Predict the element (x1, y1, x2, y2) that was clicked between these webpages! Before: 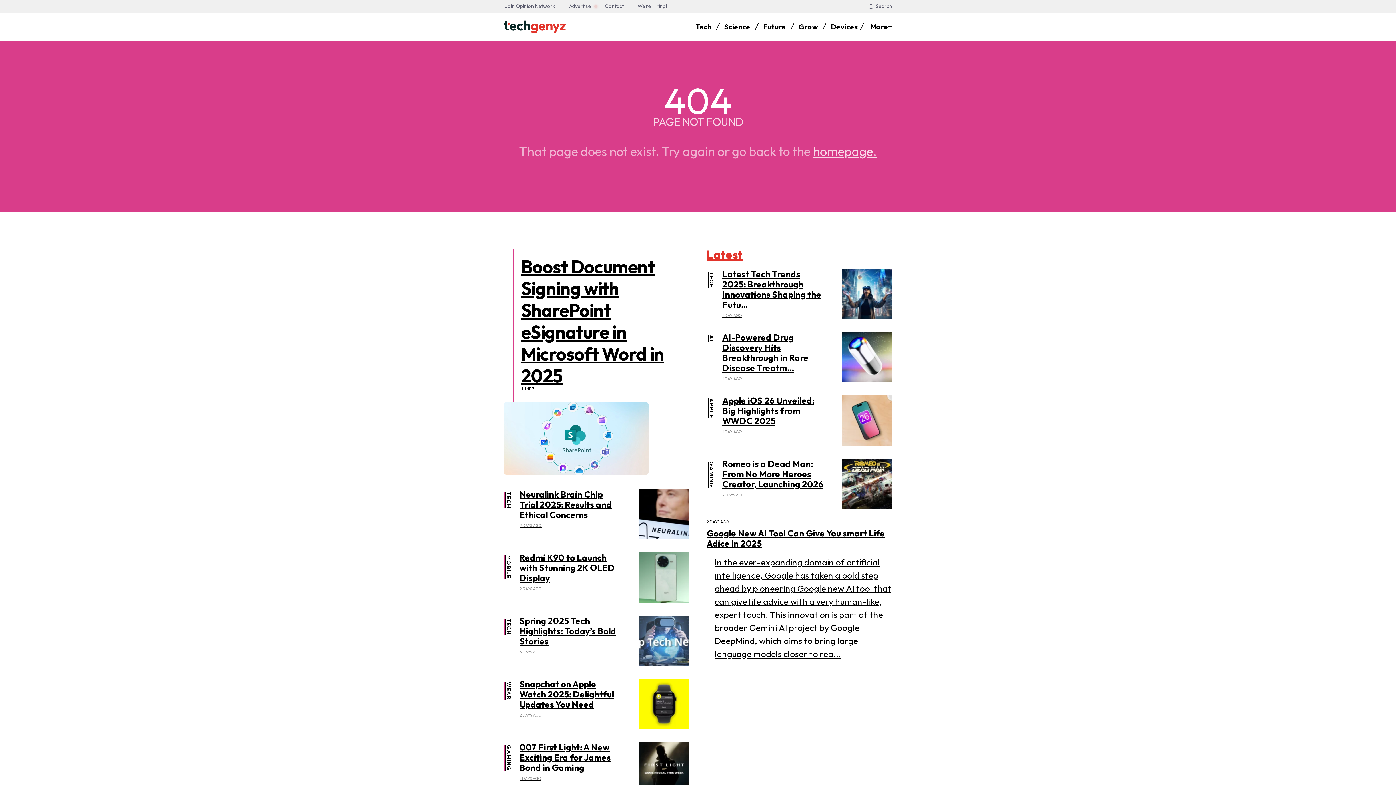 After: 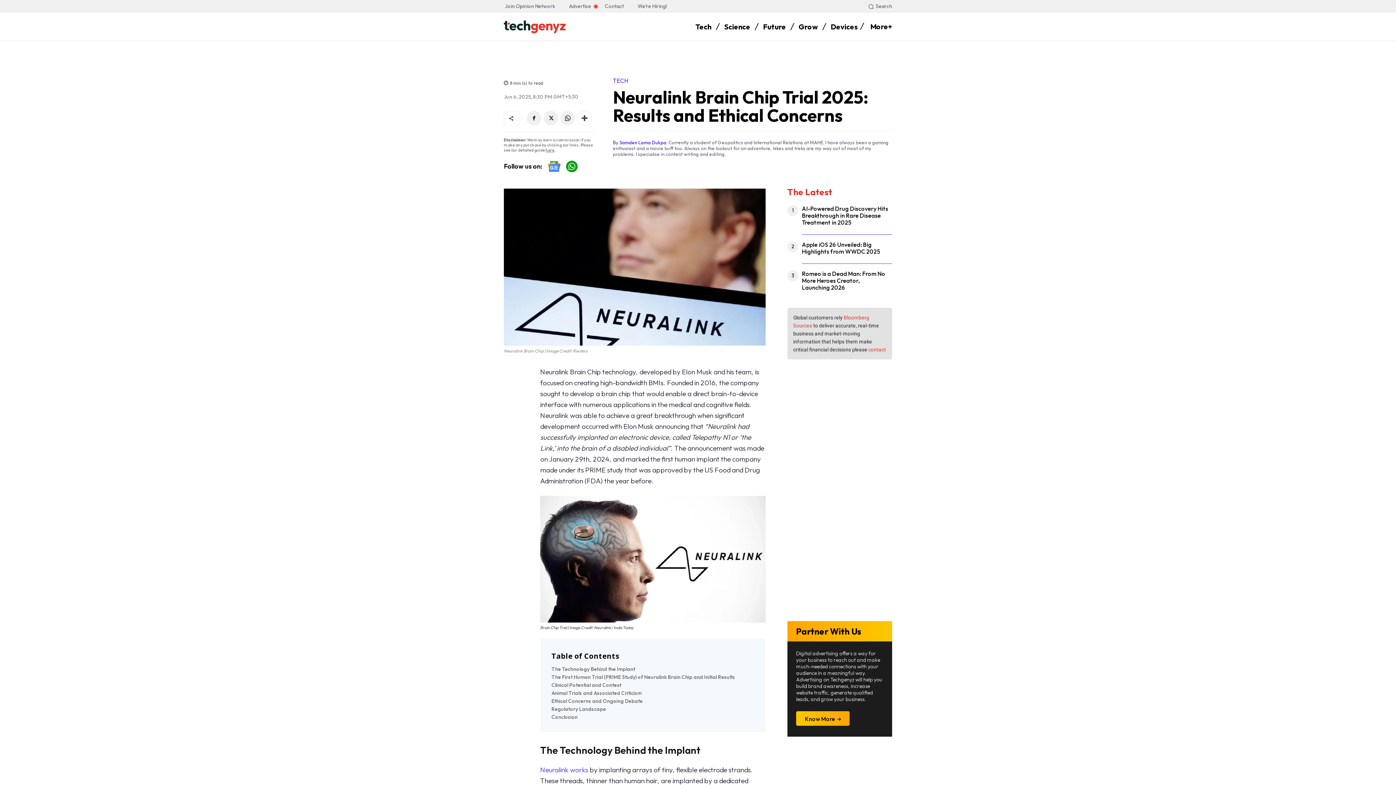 Action: bbox: (639, 489, 689, 539)